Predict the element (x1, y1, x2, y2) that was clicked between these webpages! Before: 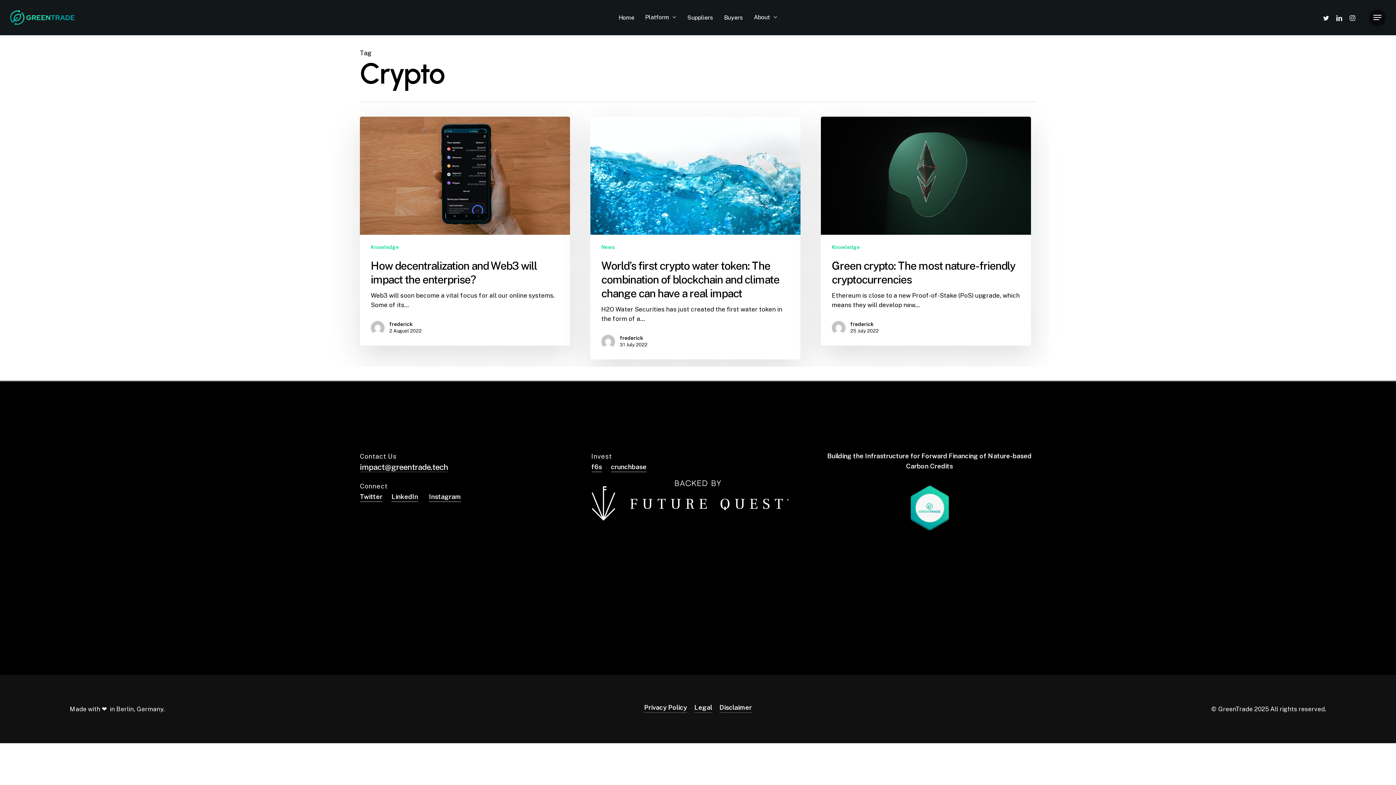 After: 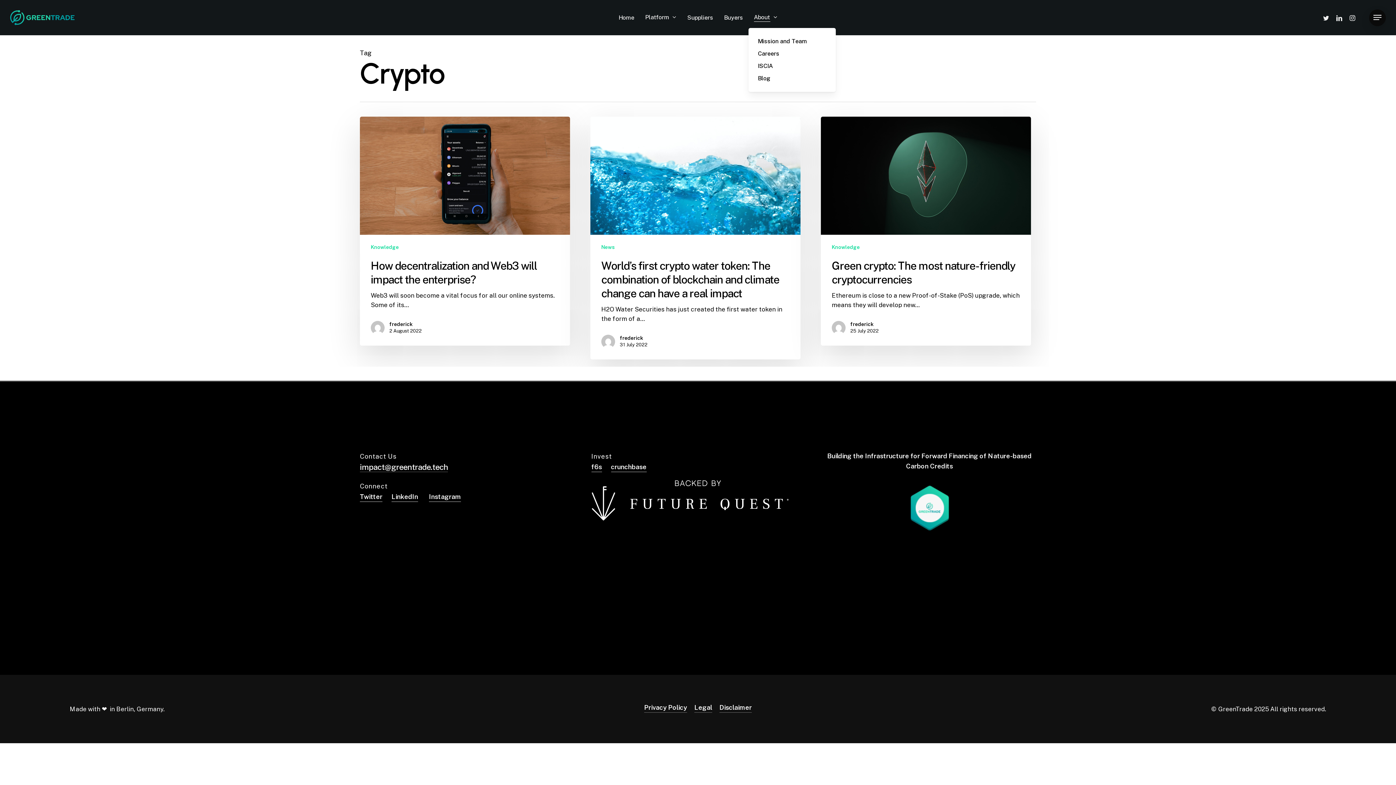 Action: label: About bbox: (754, 14, 777, 20)